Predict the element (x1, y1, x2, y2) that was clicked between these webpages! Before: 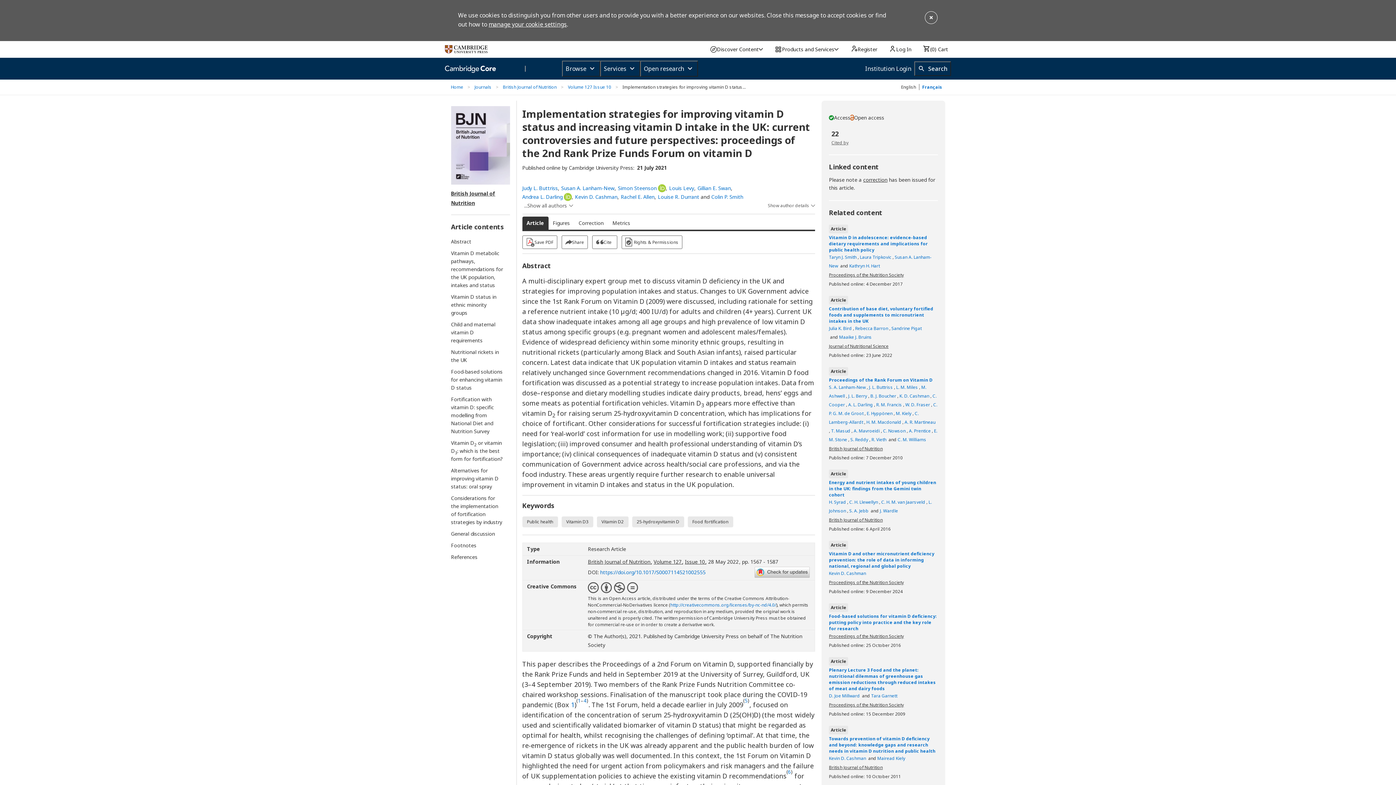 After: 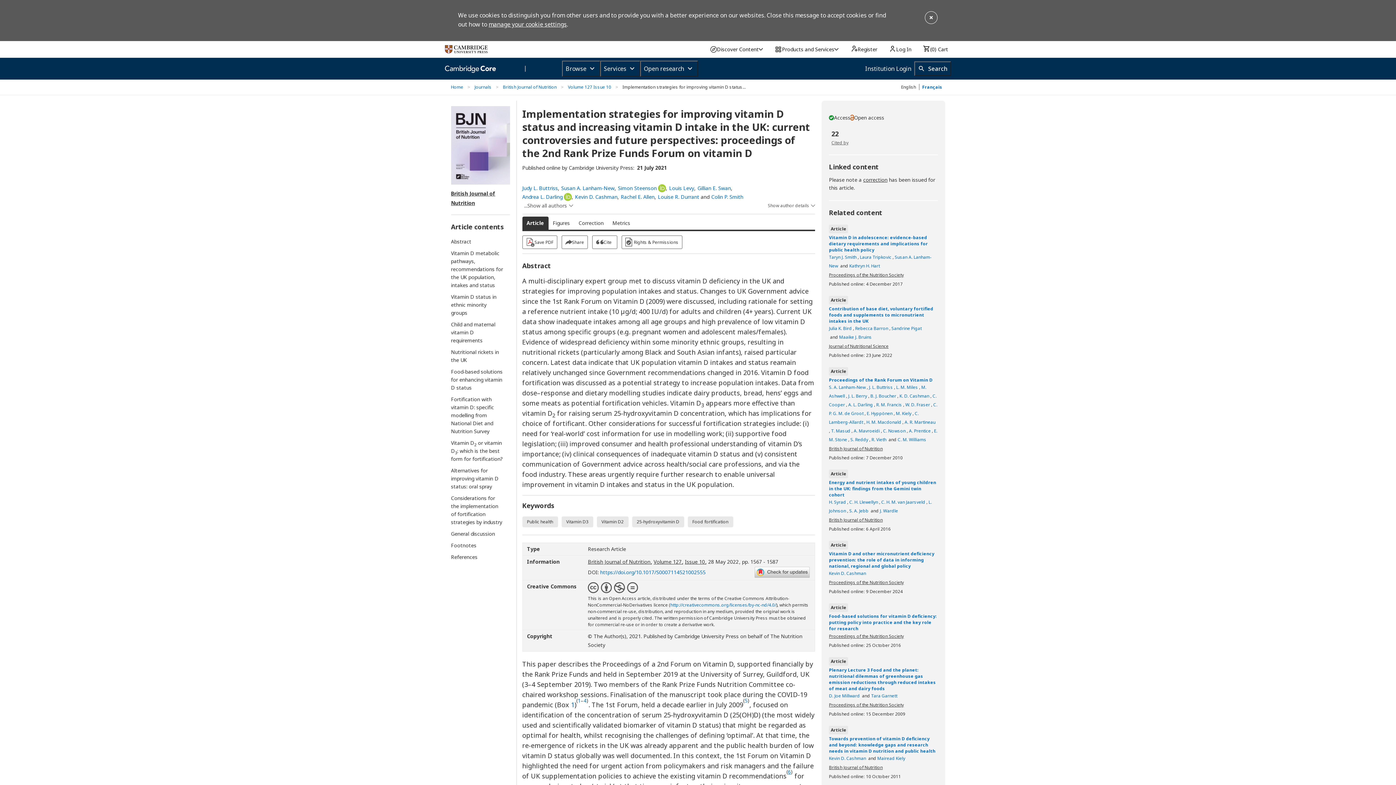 Action: label: 6 bbox: (788, 768, 791, 775)